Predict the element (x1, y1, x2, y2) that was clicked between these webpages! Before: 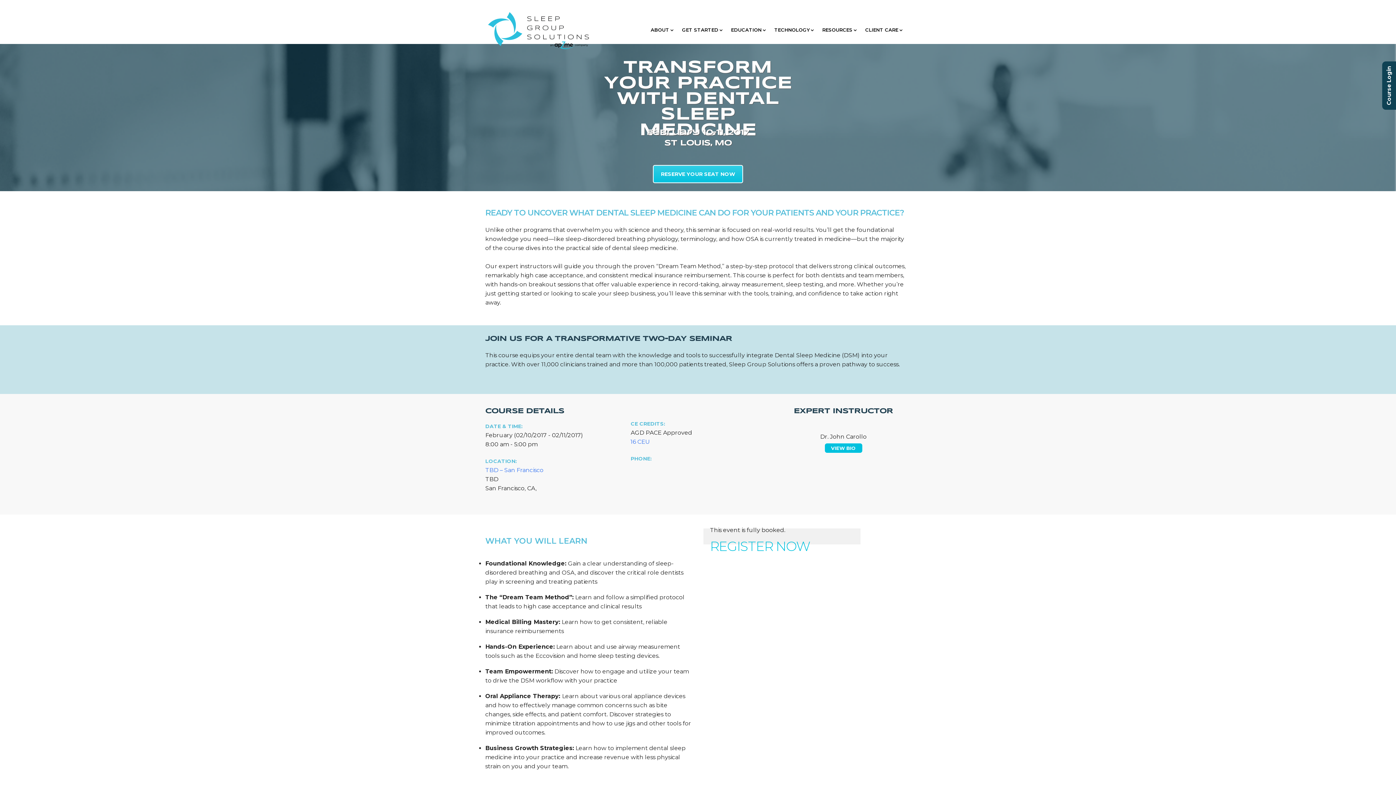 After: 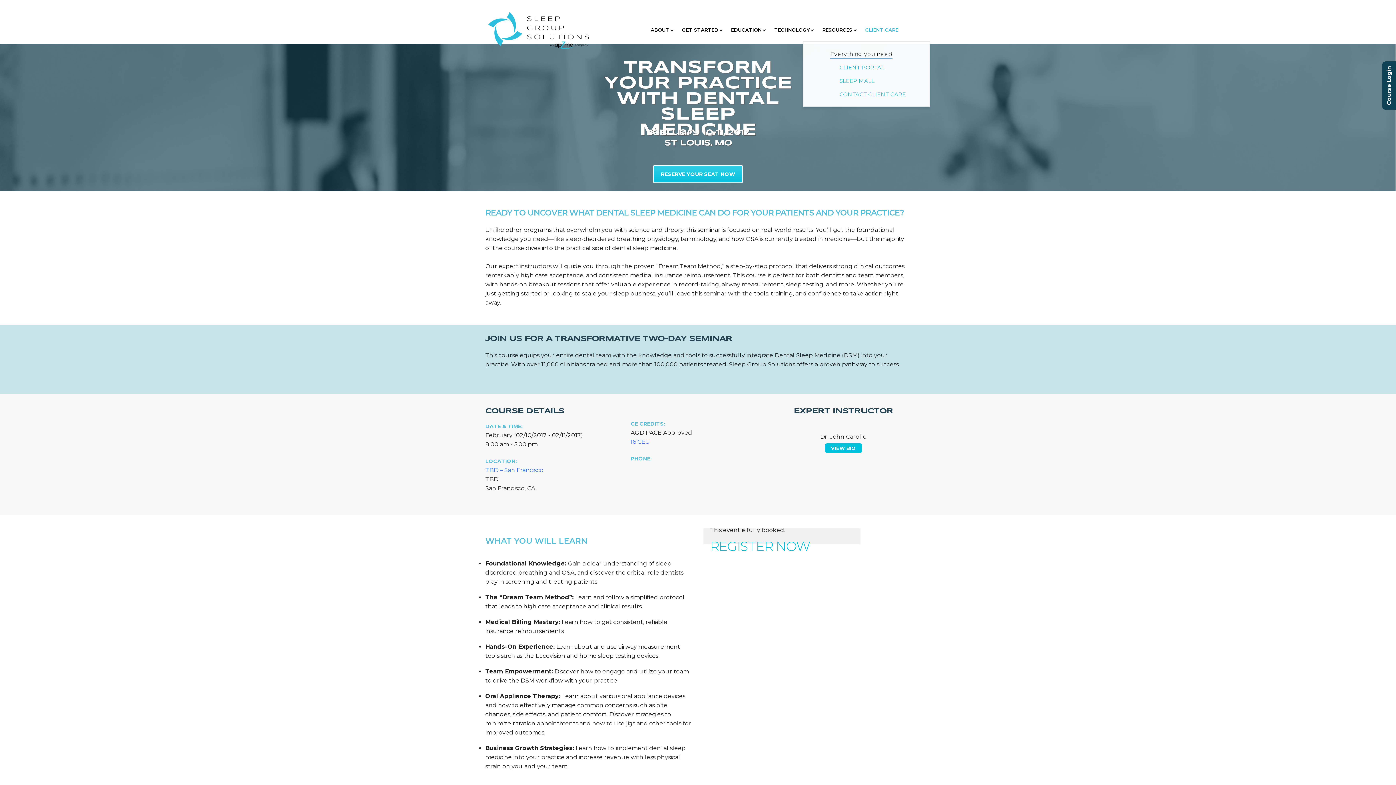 Action: bbox: (861, 17, 906, 41) label: CLIENT CARE